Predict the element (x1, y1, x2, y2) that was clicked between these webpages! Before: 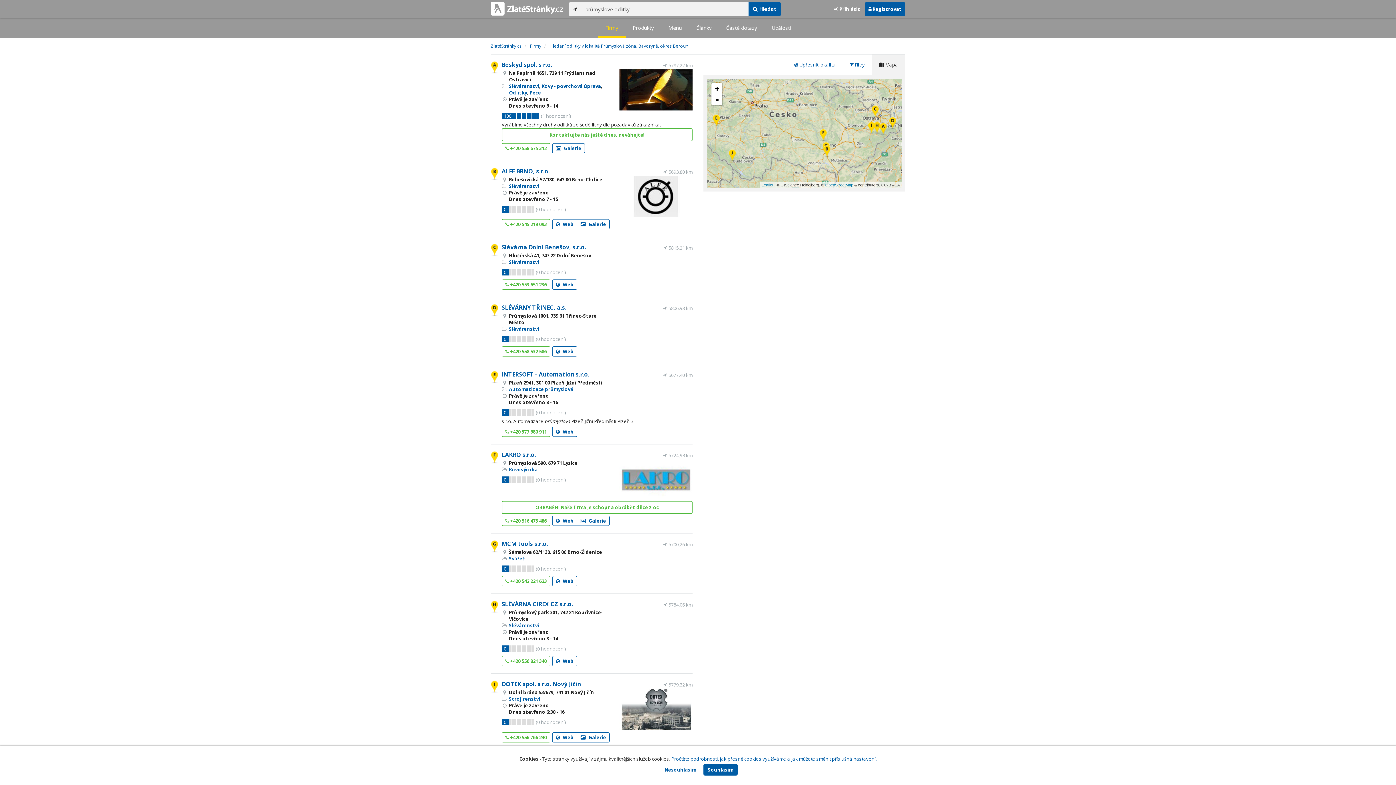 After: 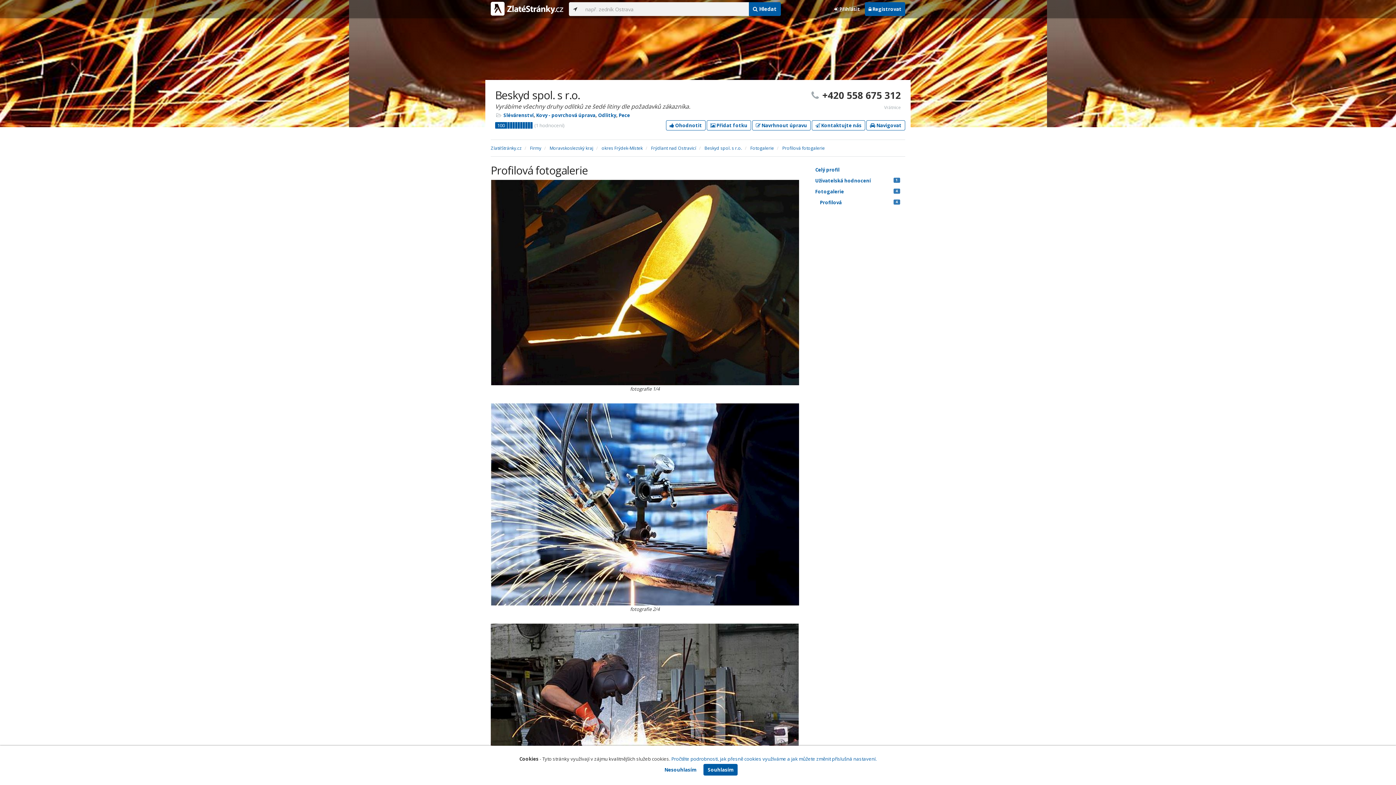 Action: label:  Galerie bbox: (552, 143, 585, 153)